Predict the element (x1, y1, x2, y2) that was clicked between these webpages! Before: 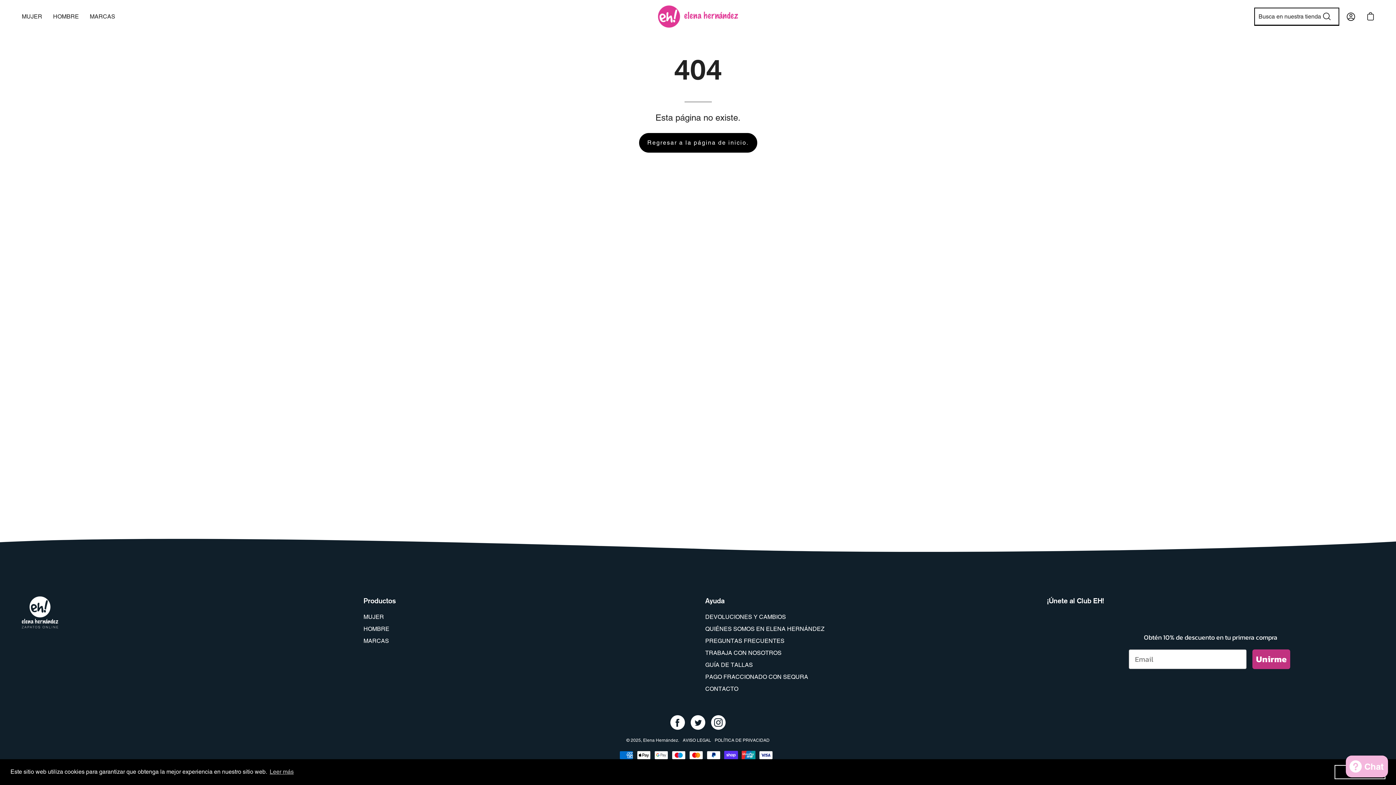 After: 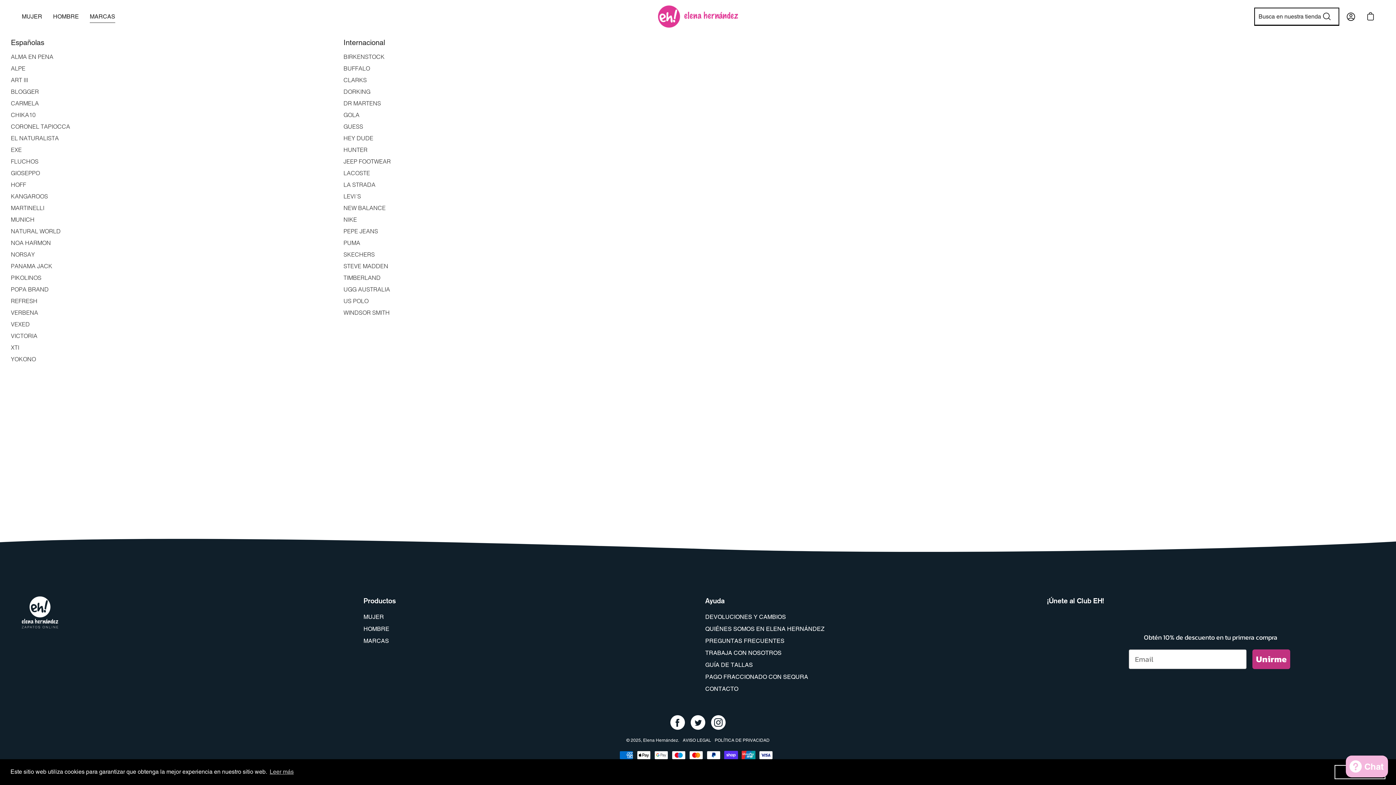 Action: bbox: (84, 0, 120, 33) label: MARCAS